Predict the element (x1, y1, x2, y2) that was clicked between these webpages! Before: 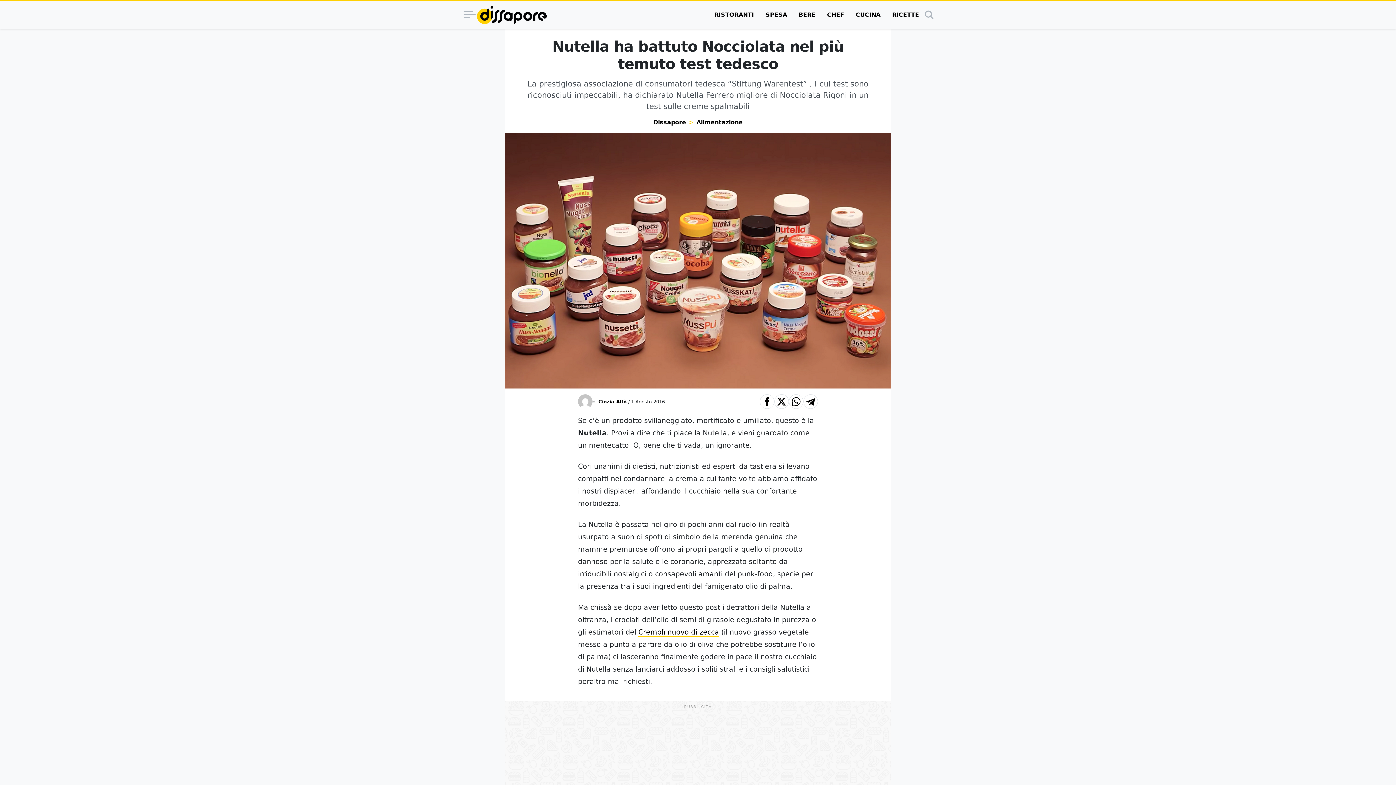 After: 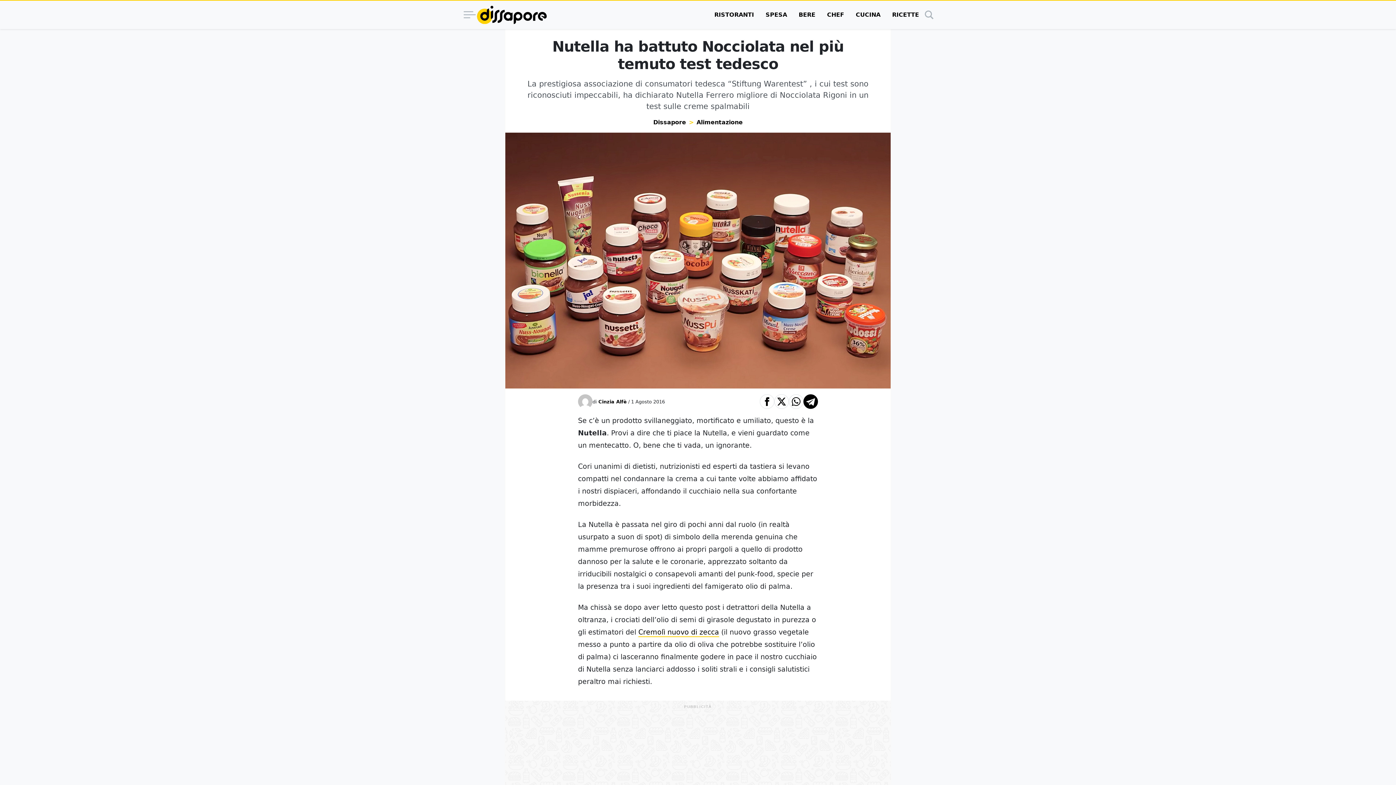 Action: bbox: (803, 394, 818, 409) label: Condividi su Telegram